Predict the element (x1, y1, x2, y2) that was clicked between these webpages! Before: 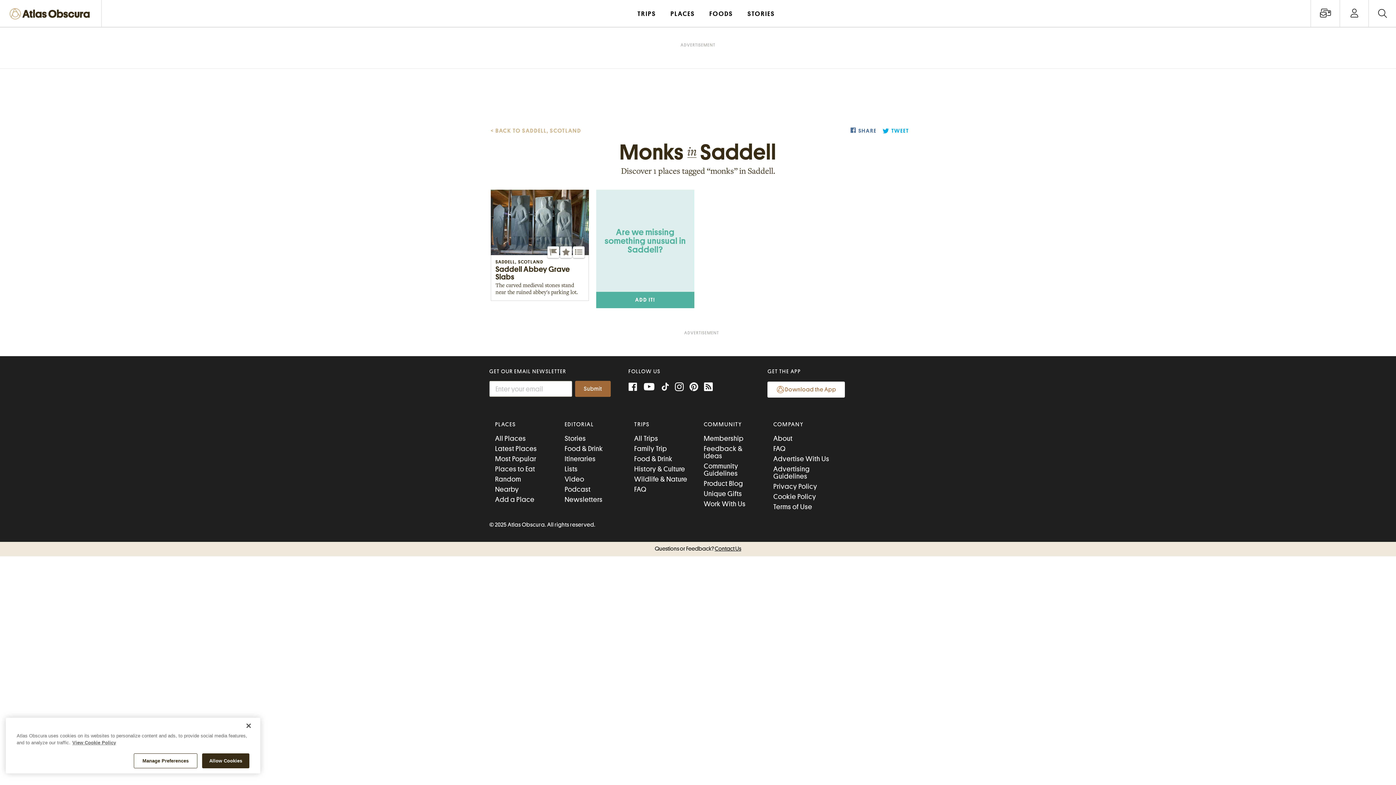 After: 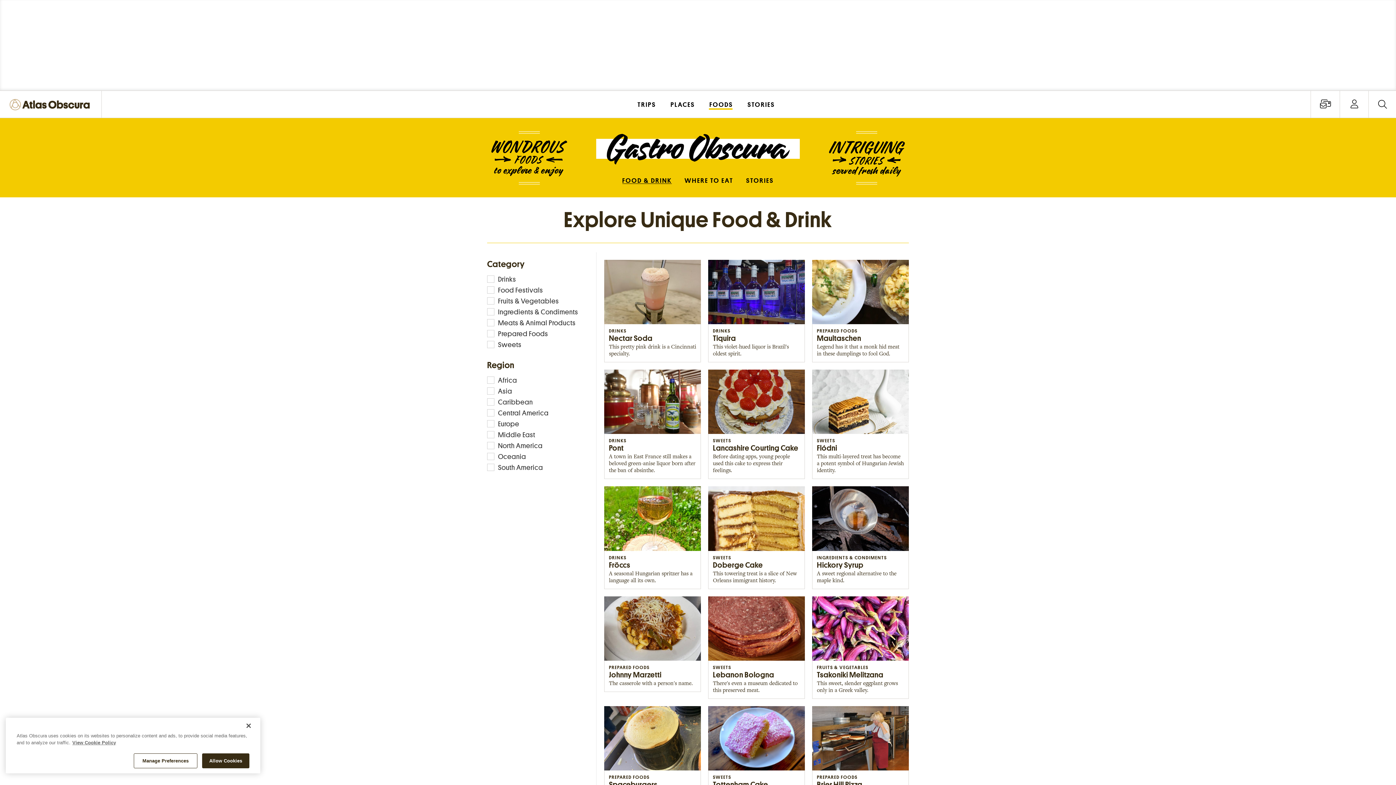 Action: bbox: (564, 445, 603, 452) label: Food & Drink